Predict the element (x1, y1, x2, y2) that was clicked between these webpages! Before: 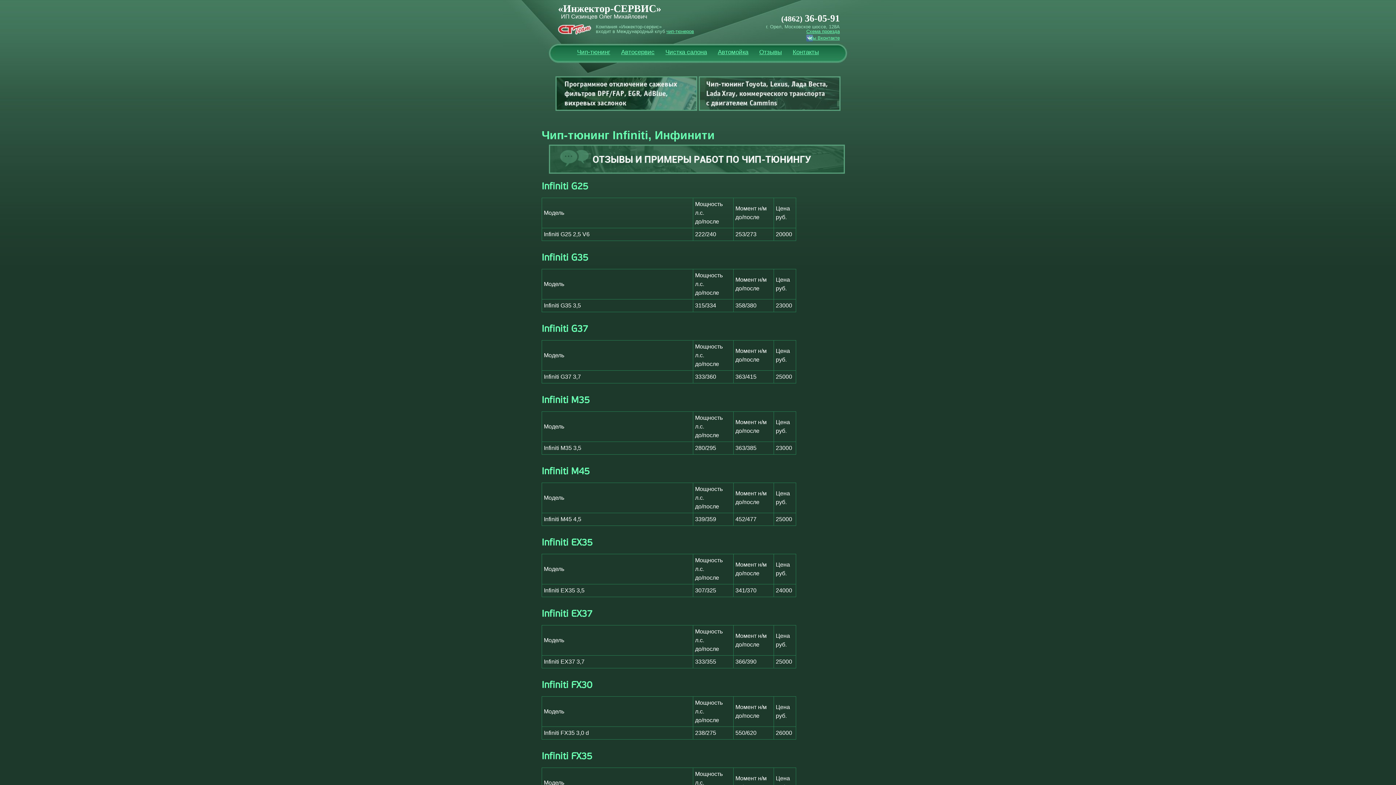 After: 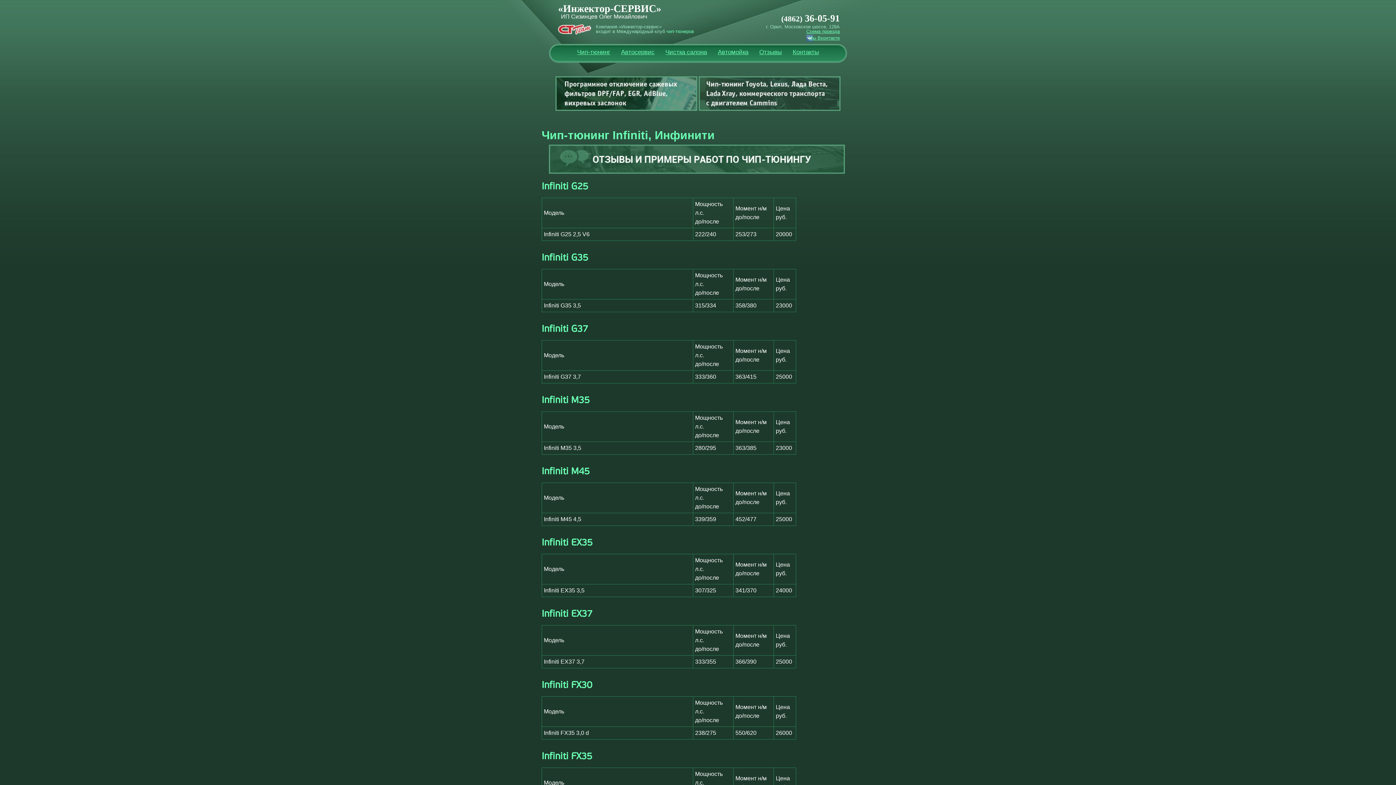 Action: label: чип-тюнеров bbox: (666, 28, 694, 34)